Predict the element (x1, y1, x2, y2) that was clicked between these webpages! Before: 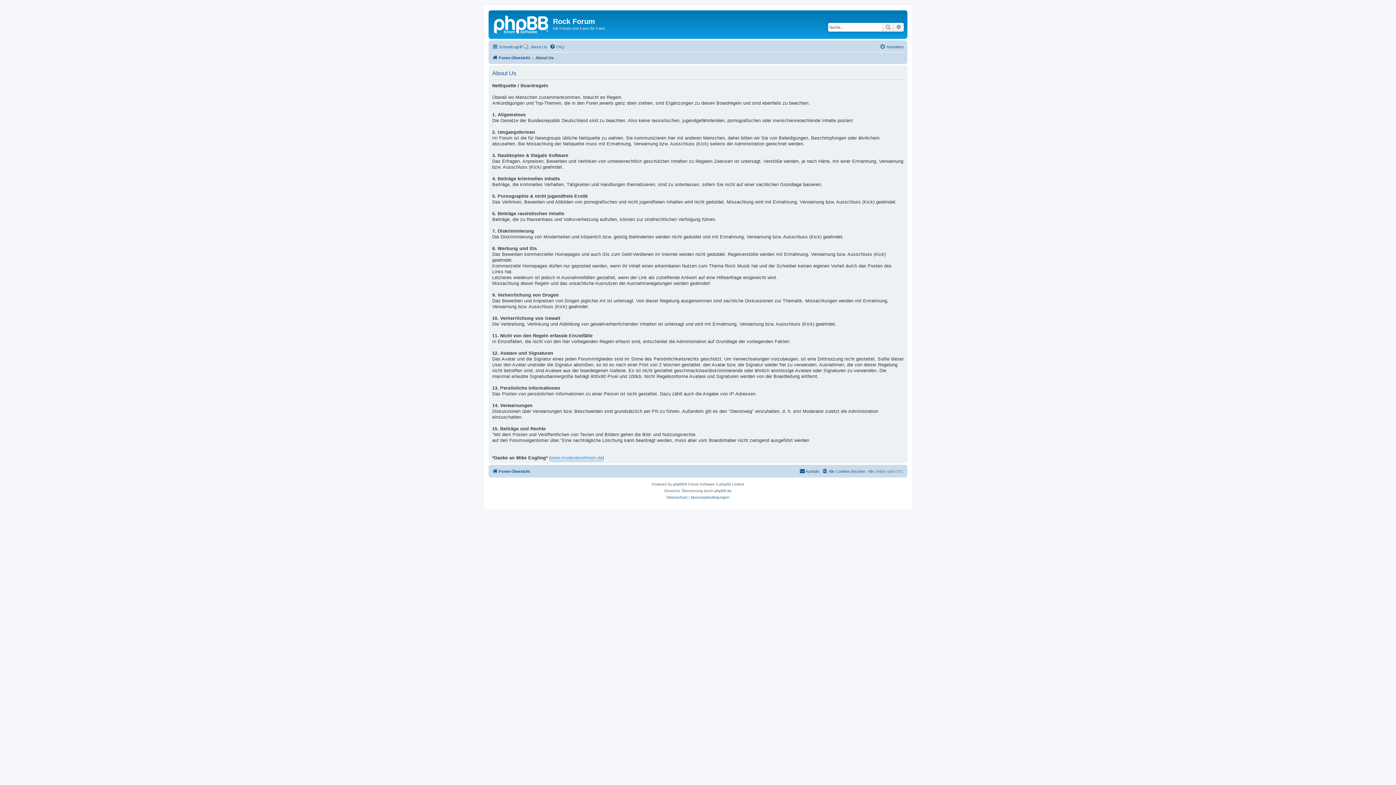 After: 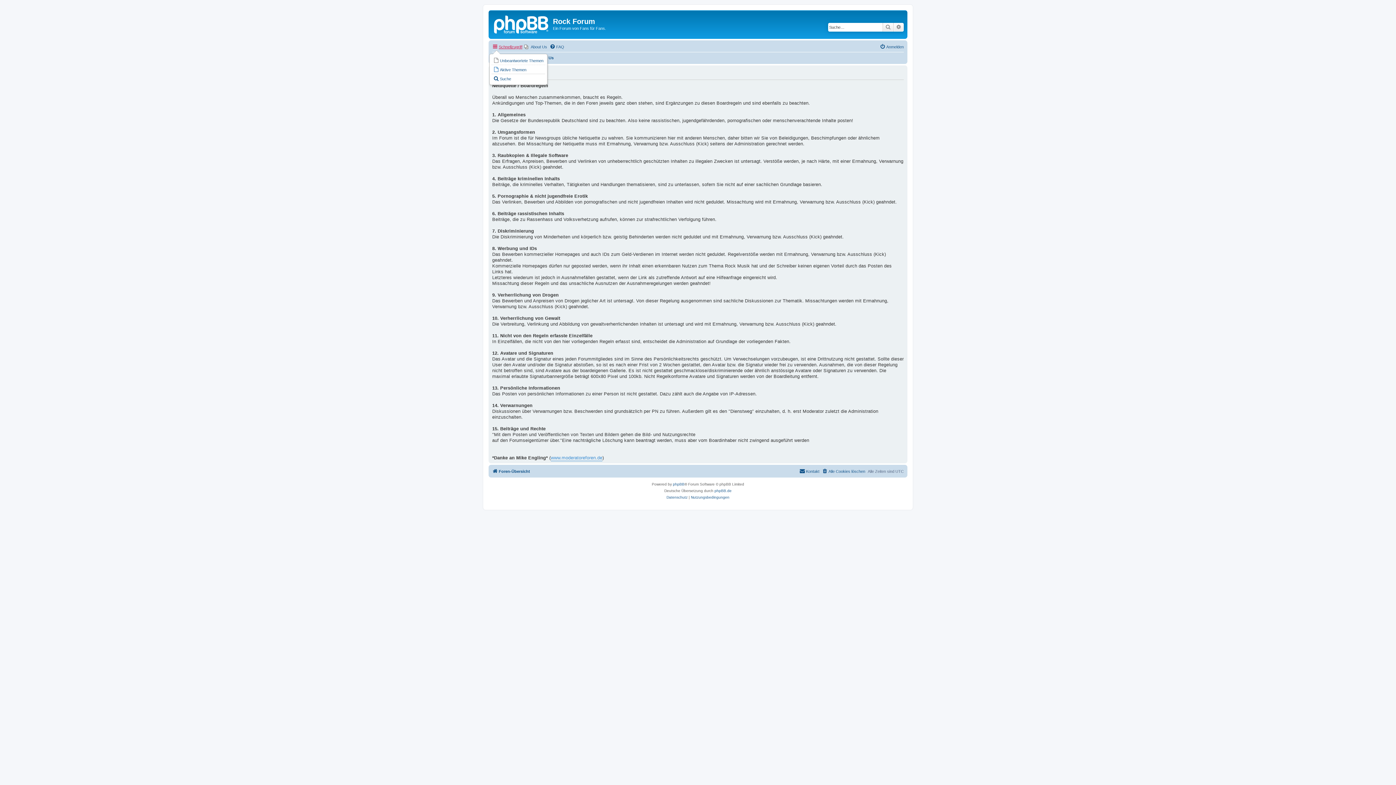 Action: label: Schnellzugriff bbox: (492, 42, 522, 51)